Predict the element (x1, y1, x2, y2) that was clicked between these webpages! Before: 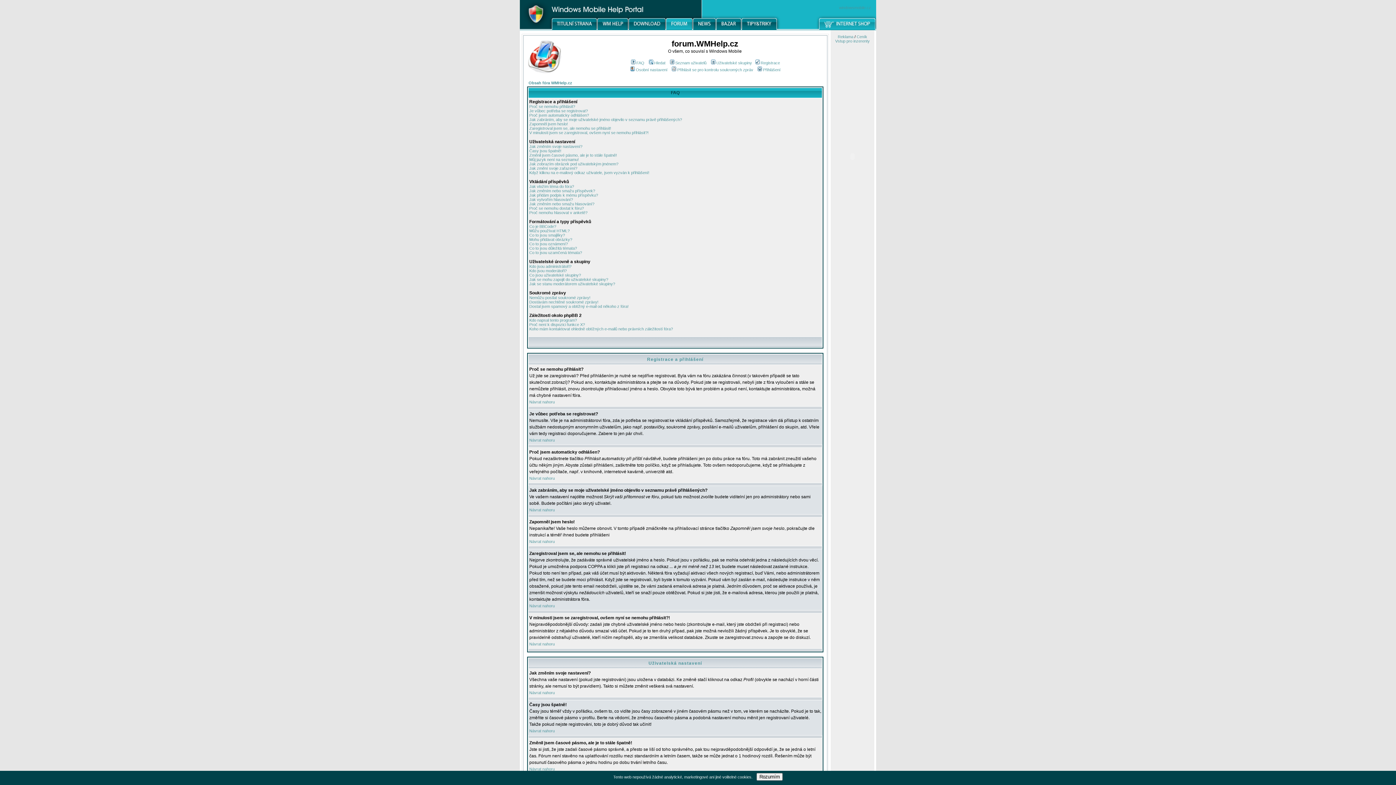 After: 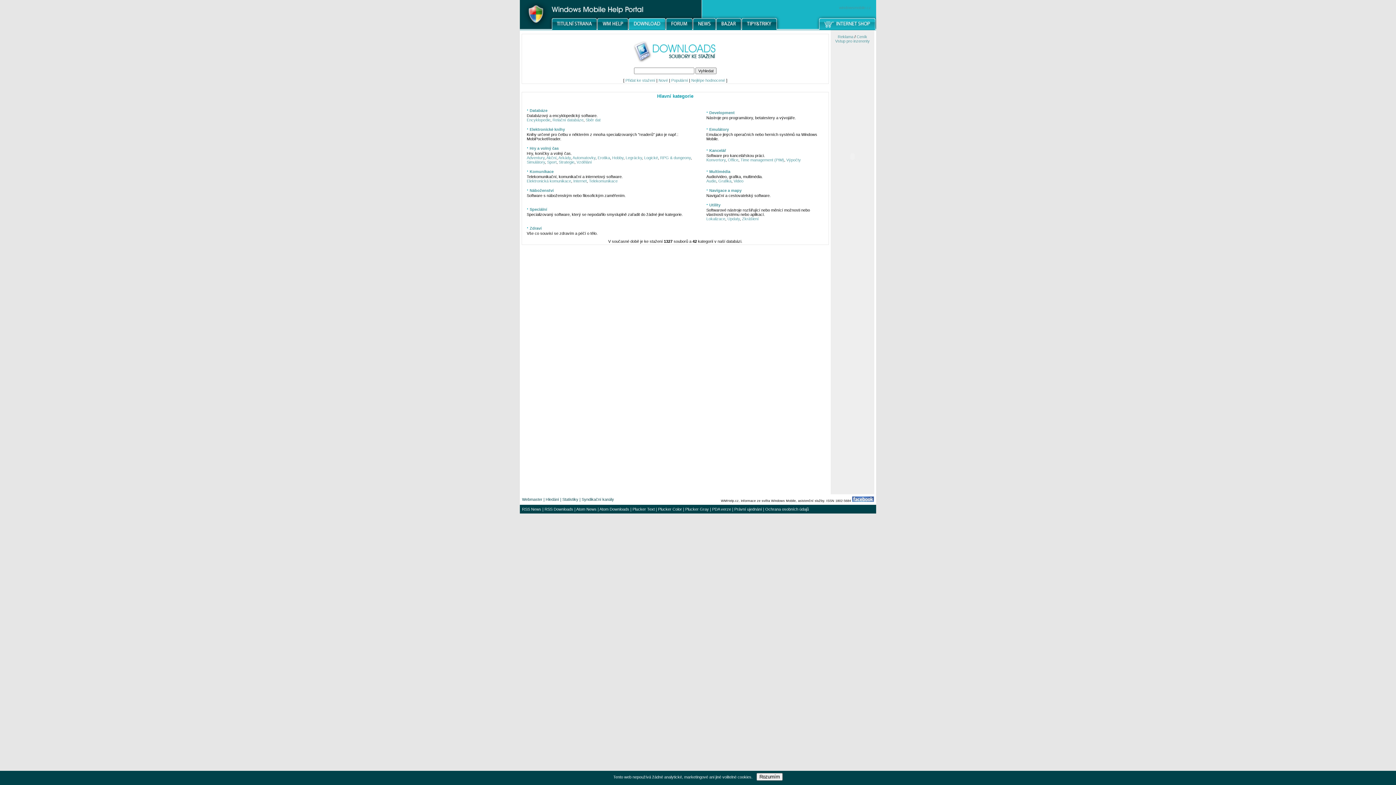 Action: bbox: (628, 26, 666, 30)